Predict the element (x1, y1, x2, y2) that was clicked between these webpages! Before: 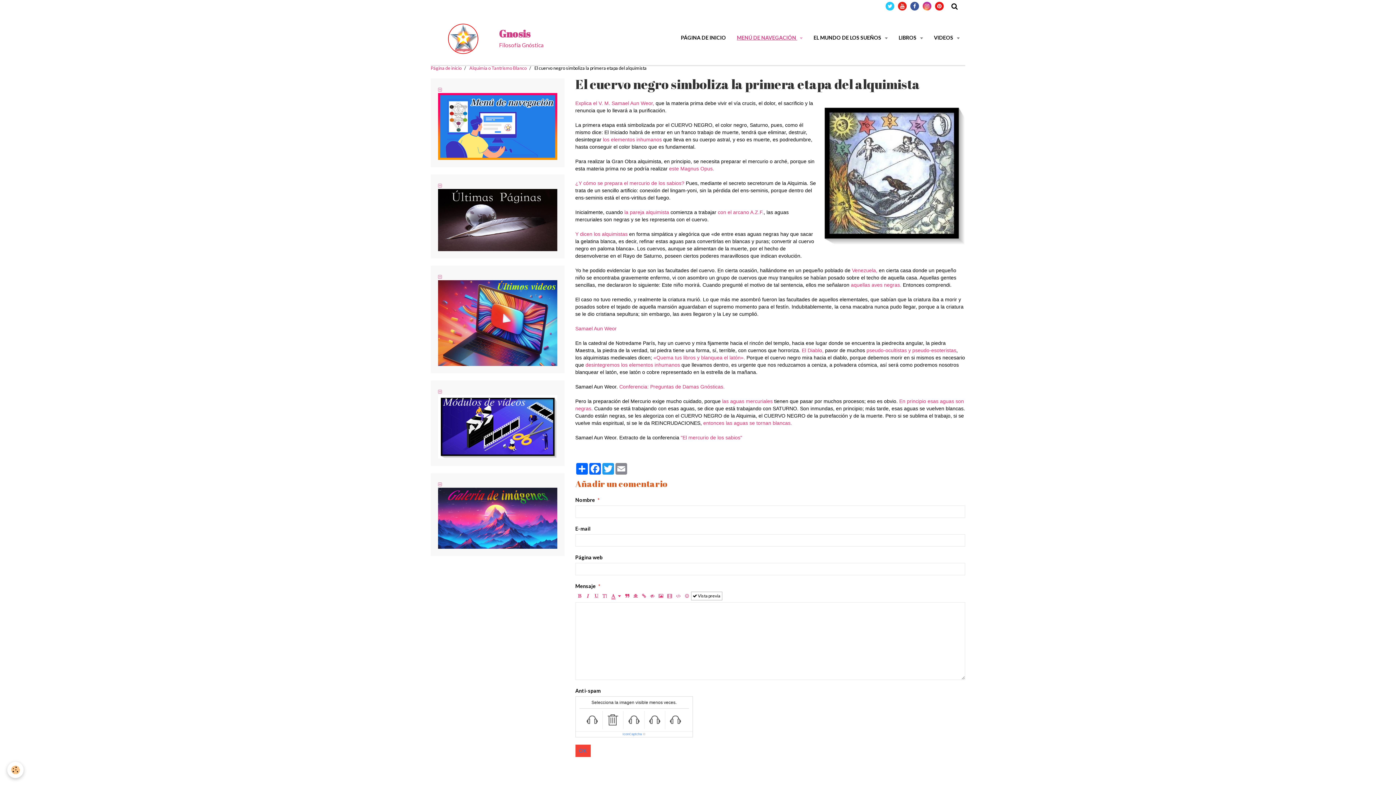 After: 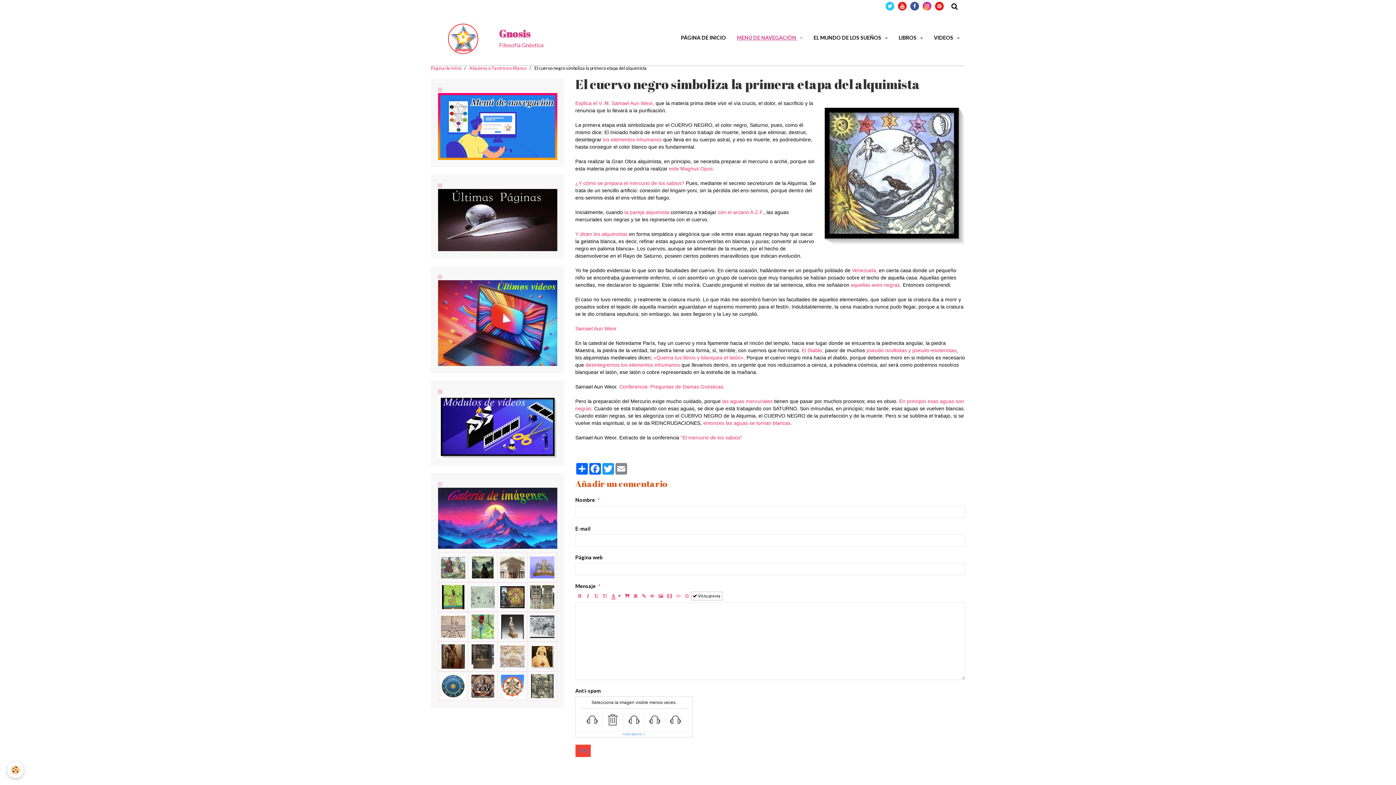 Action: label:   bbox: (438, 480, 557, 549)